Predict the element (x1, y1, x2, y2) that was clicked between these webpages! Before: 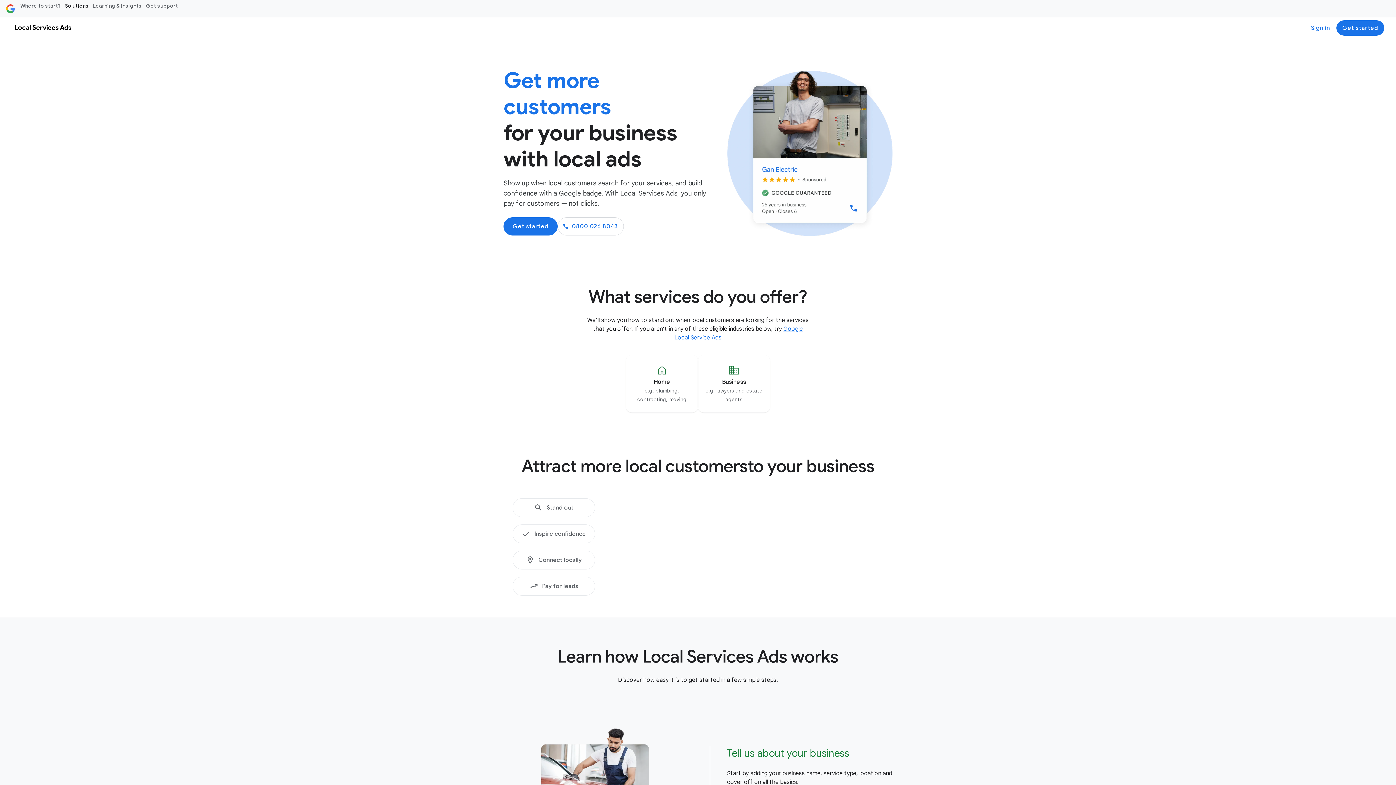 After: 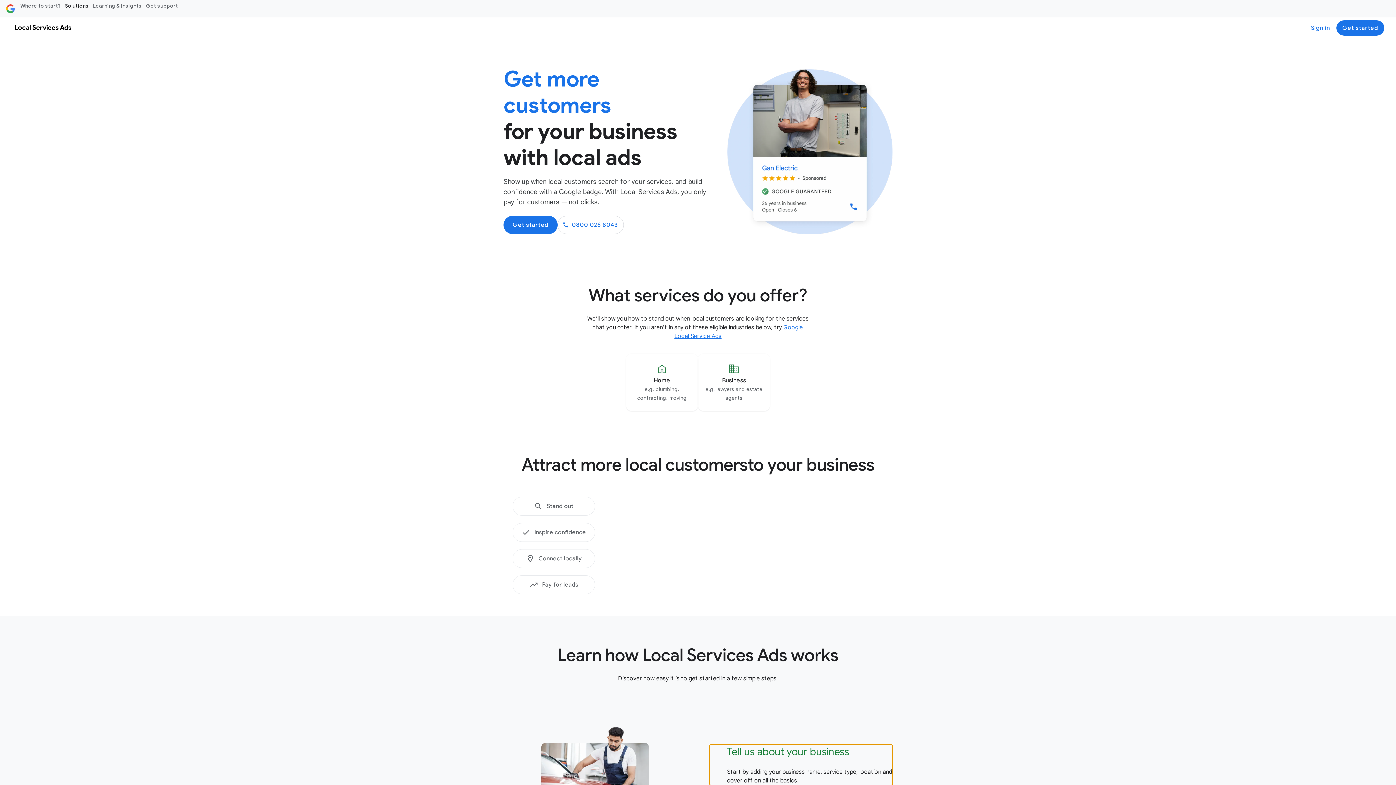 Action: label: Tell us about your business
Start by adding your business name, service type, location and cover off on all the basics. bbox: (709, 746, 892, 786)